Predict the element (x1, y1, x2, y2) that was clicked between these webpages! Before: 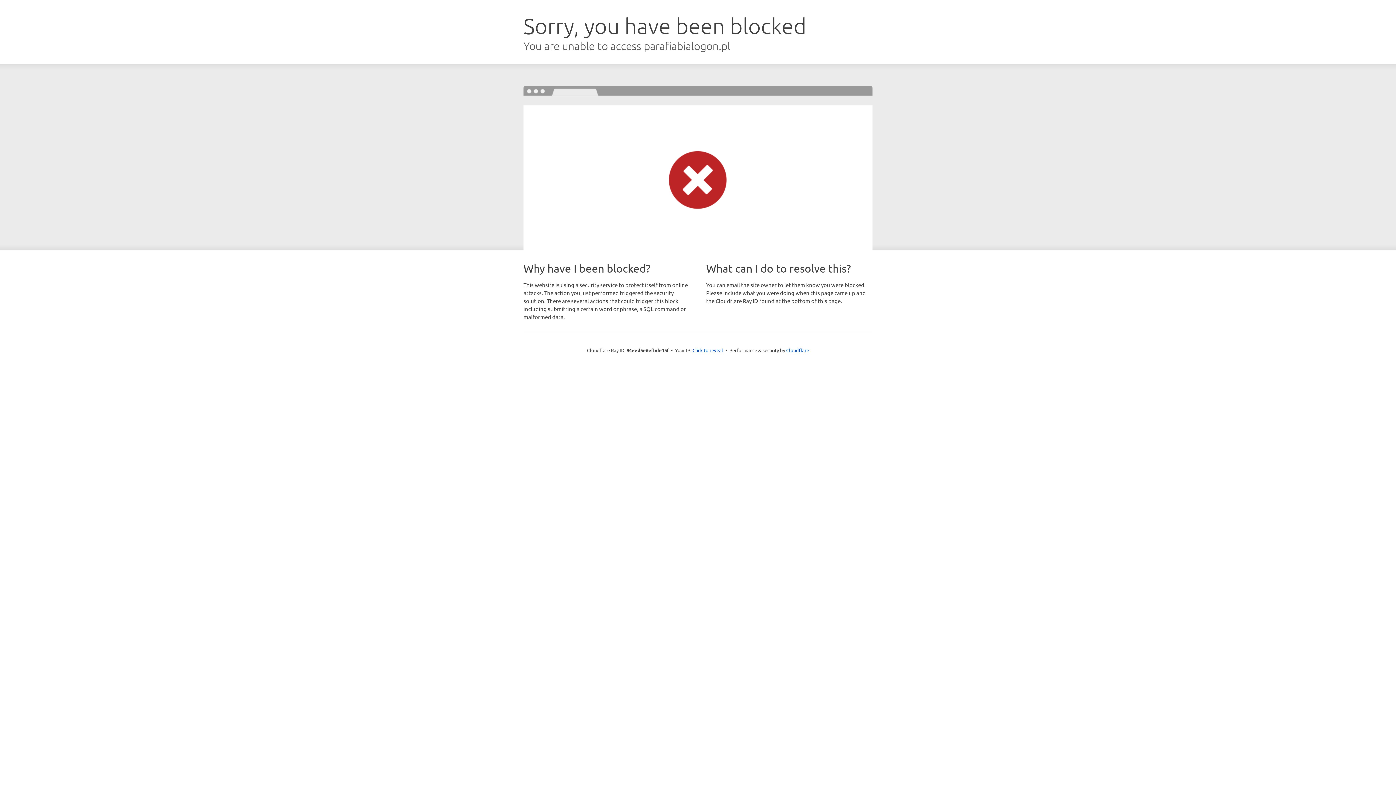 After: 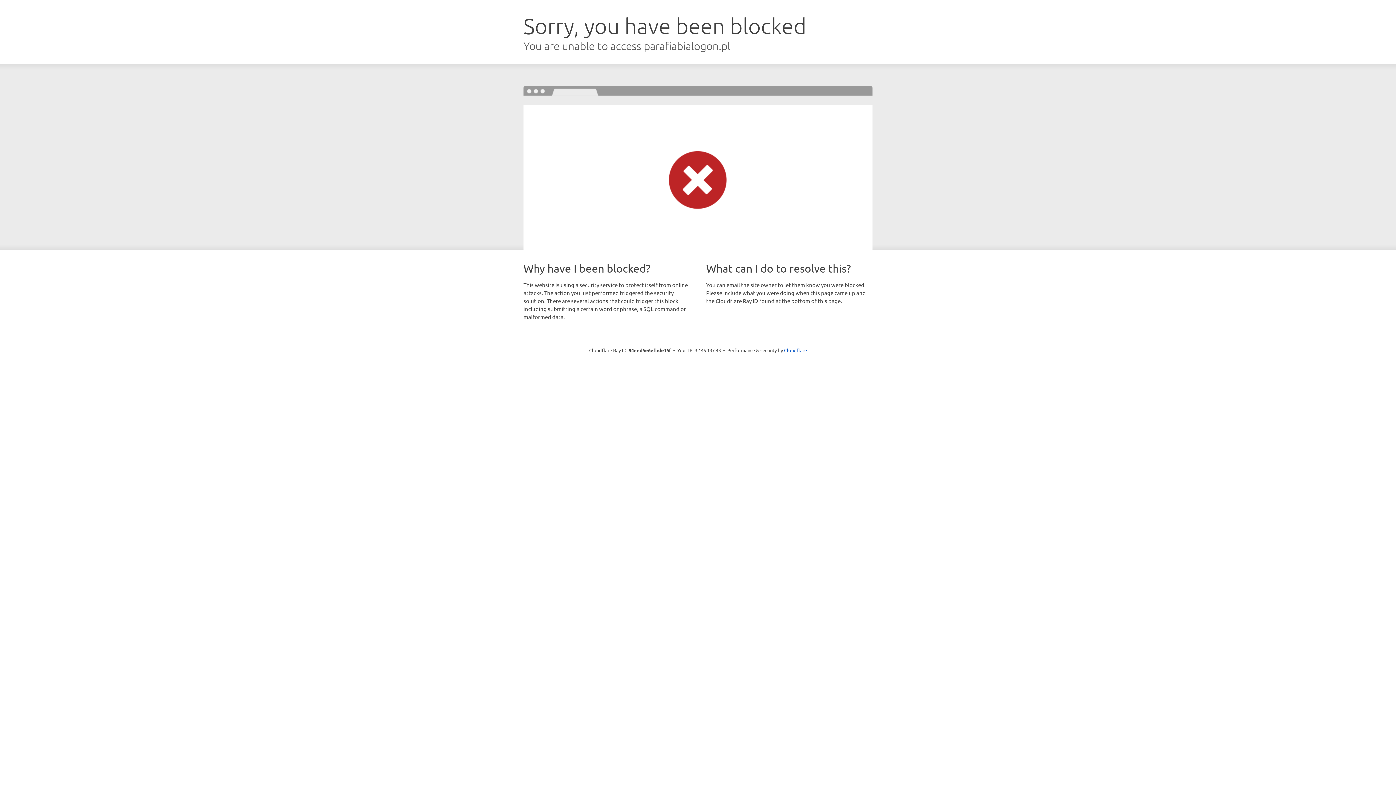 Action: bbox: (692, 346, 723, 353) label: Click to reveal